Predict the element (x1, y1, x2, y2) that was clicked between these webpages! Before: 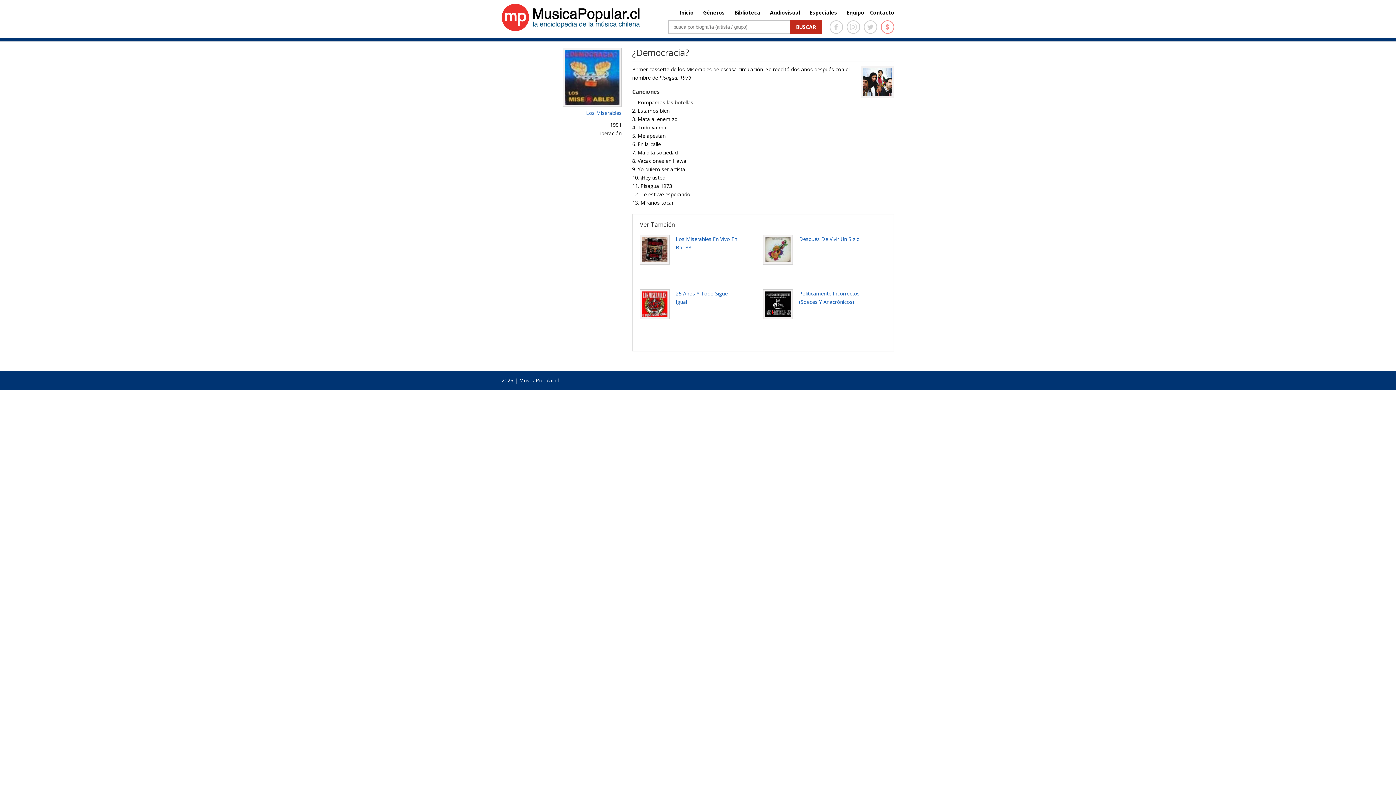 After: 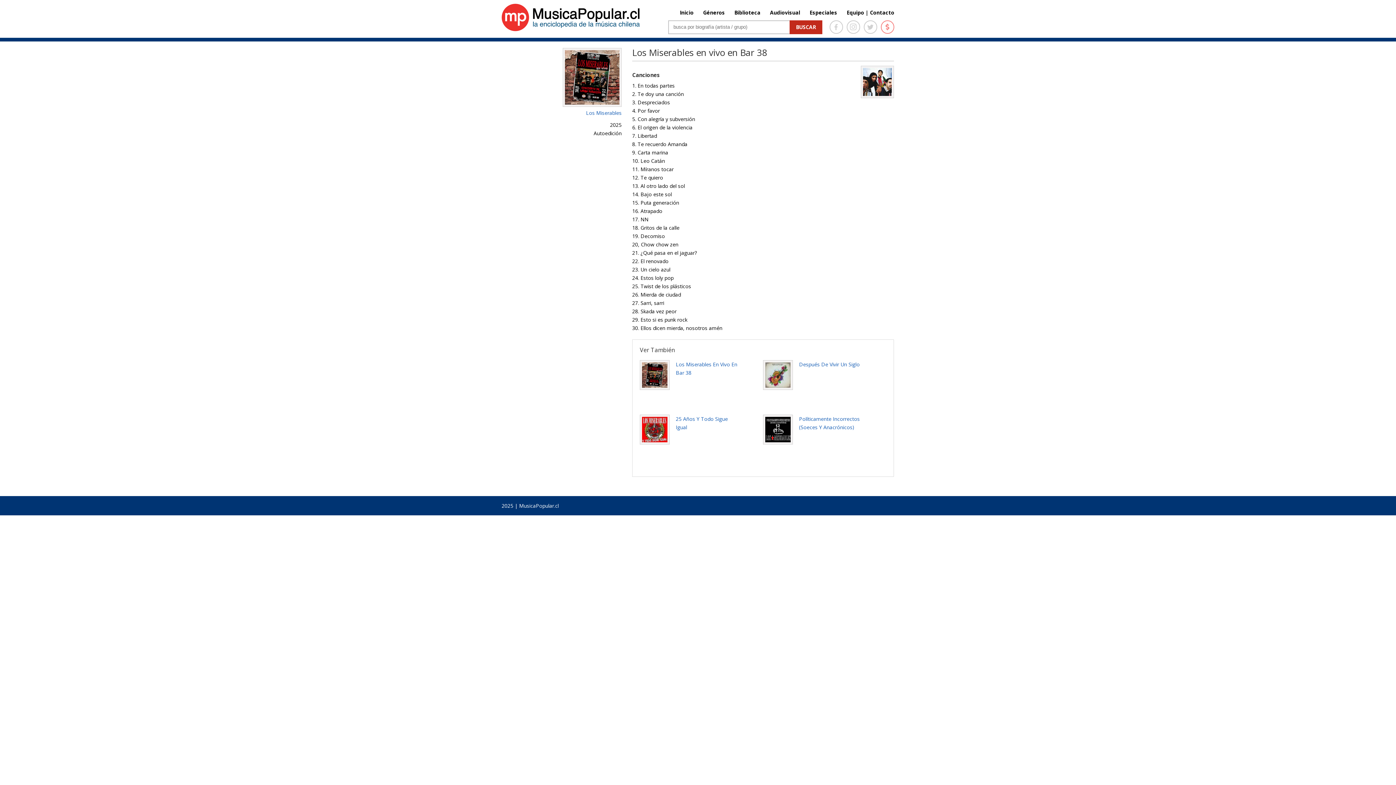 Action: bbox: (641, 237, 668, 244)